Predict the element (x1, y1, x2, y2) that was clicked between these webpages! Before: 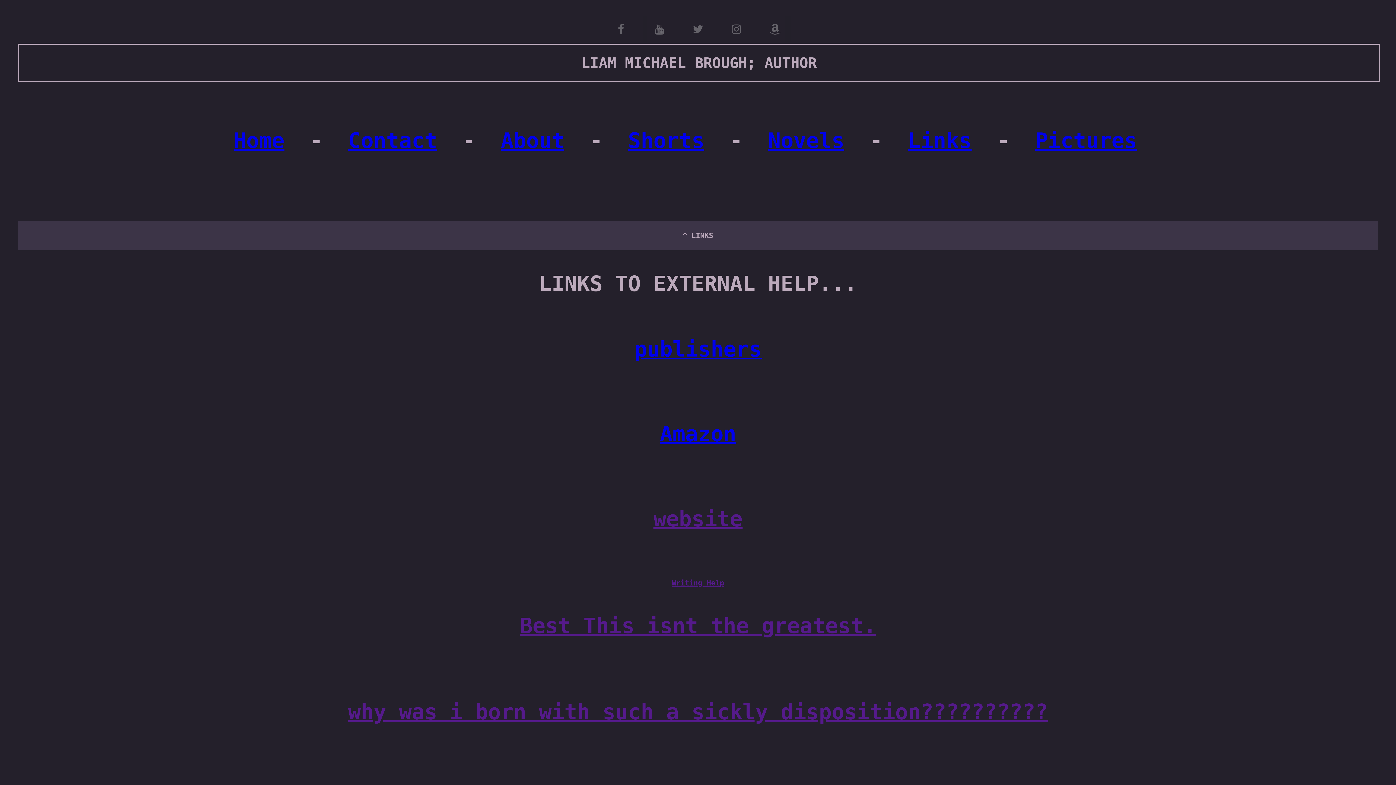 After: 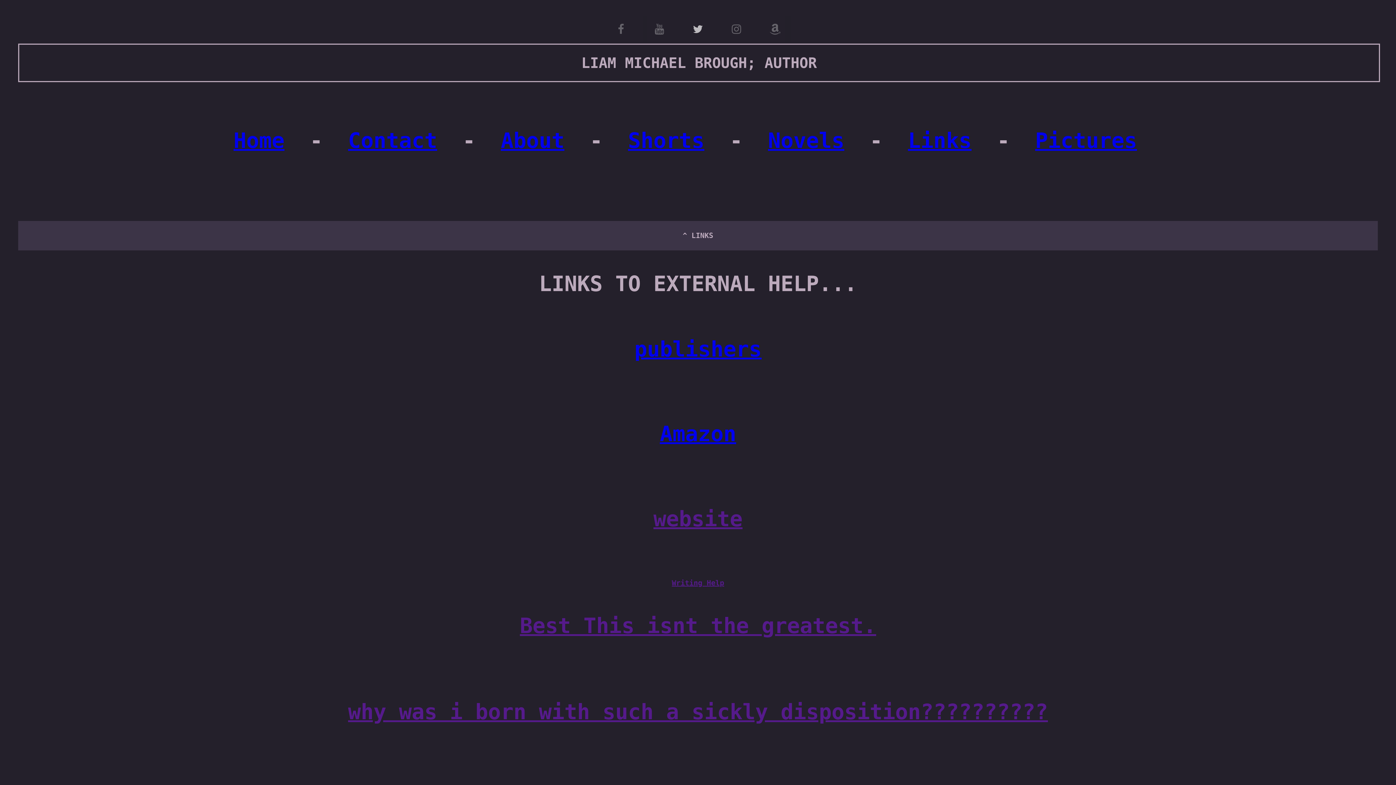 Action: bbox: (681, 16, 714, 41)